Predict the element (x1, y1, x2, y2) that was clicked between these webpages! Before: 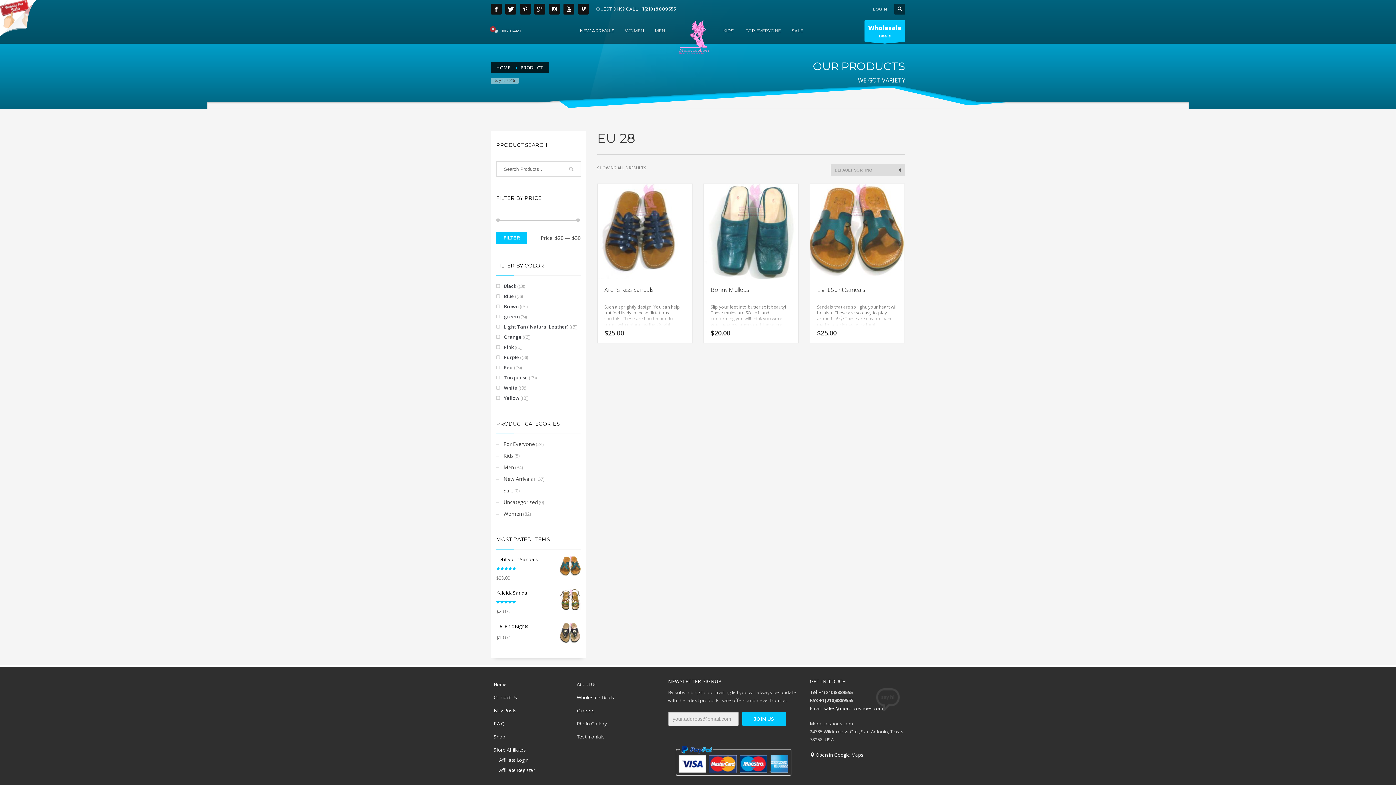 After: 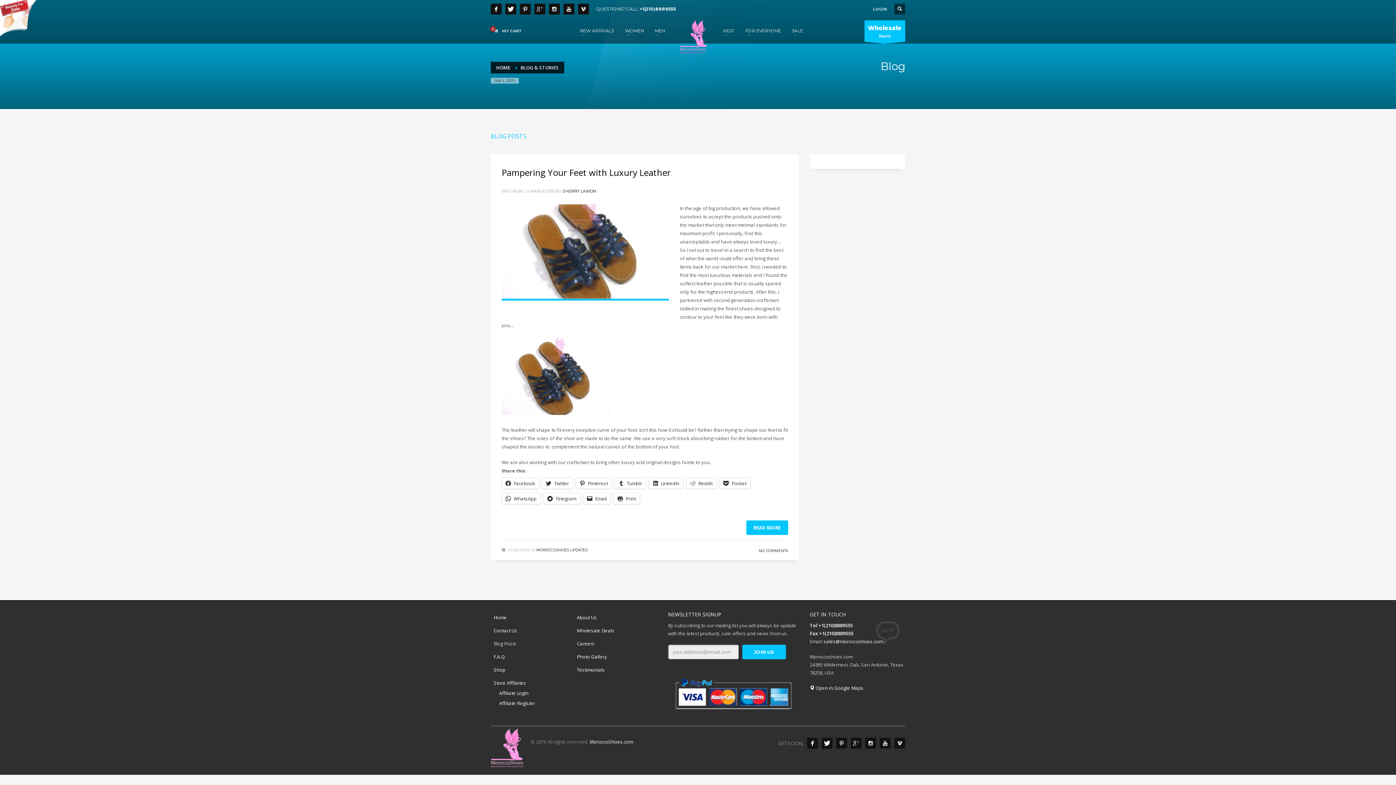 Action: bbox: (493, 707, 571, 714) label: Blog Posts